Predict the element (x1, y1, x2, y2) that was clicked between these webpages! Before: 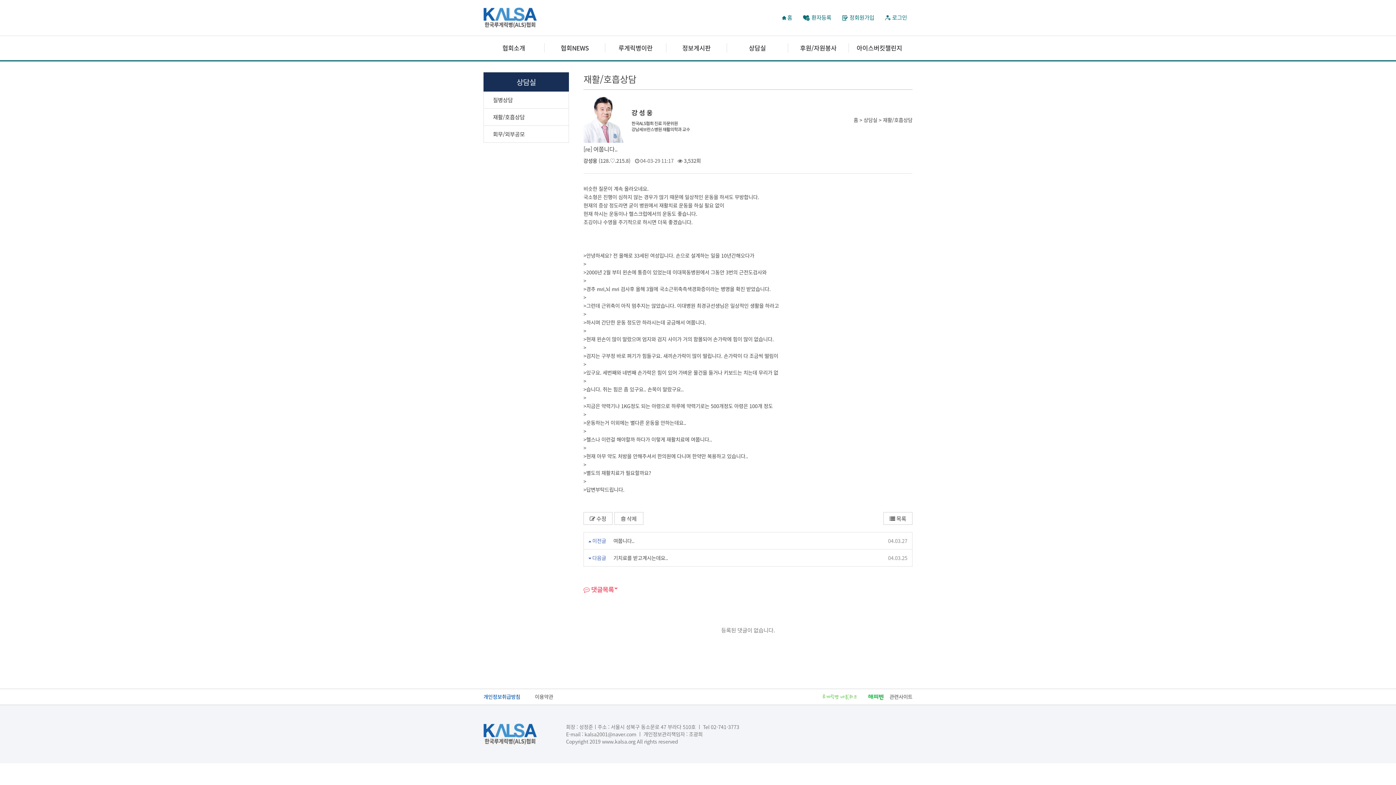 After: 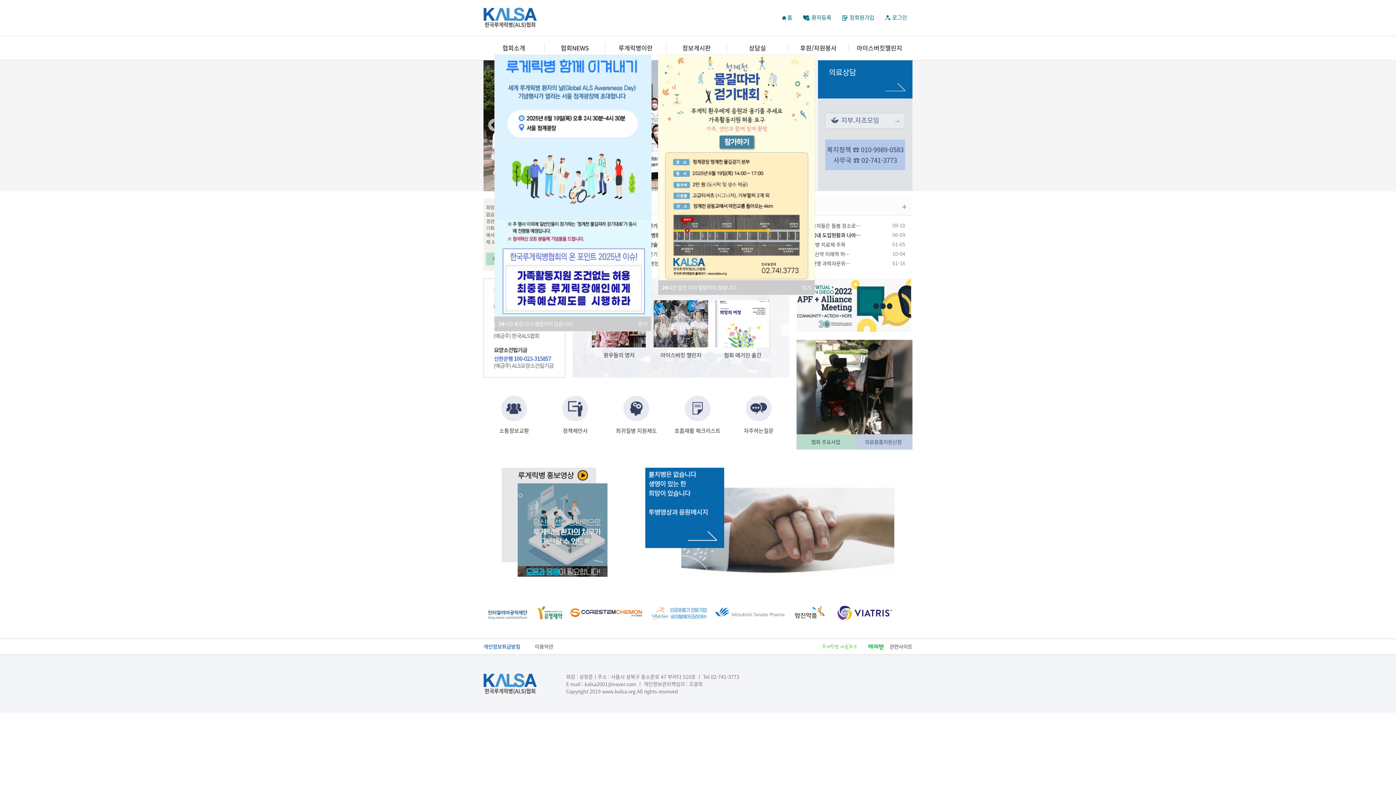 Action: bbox: (483, 7, 537, 14)